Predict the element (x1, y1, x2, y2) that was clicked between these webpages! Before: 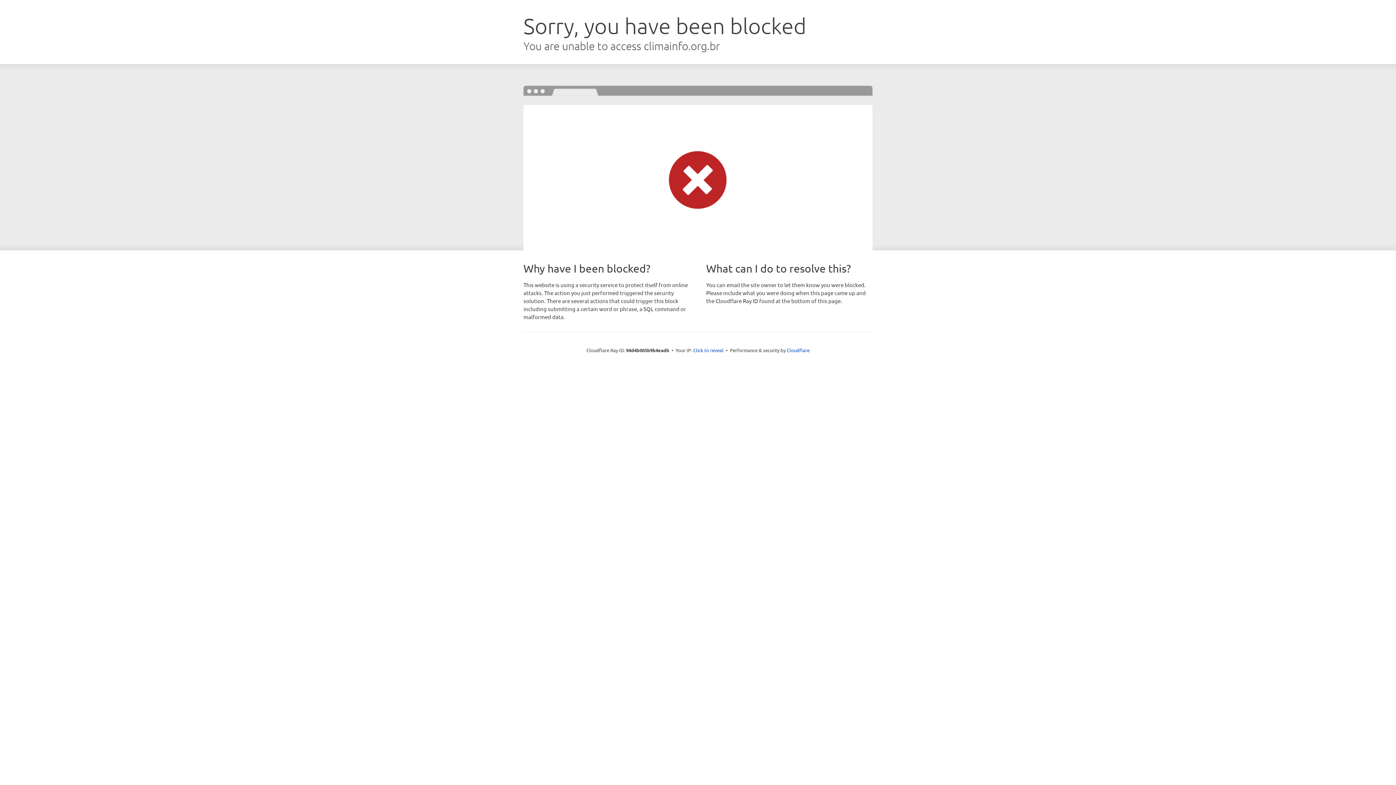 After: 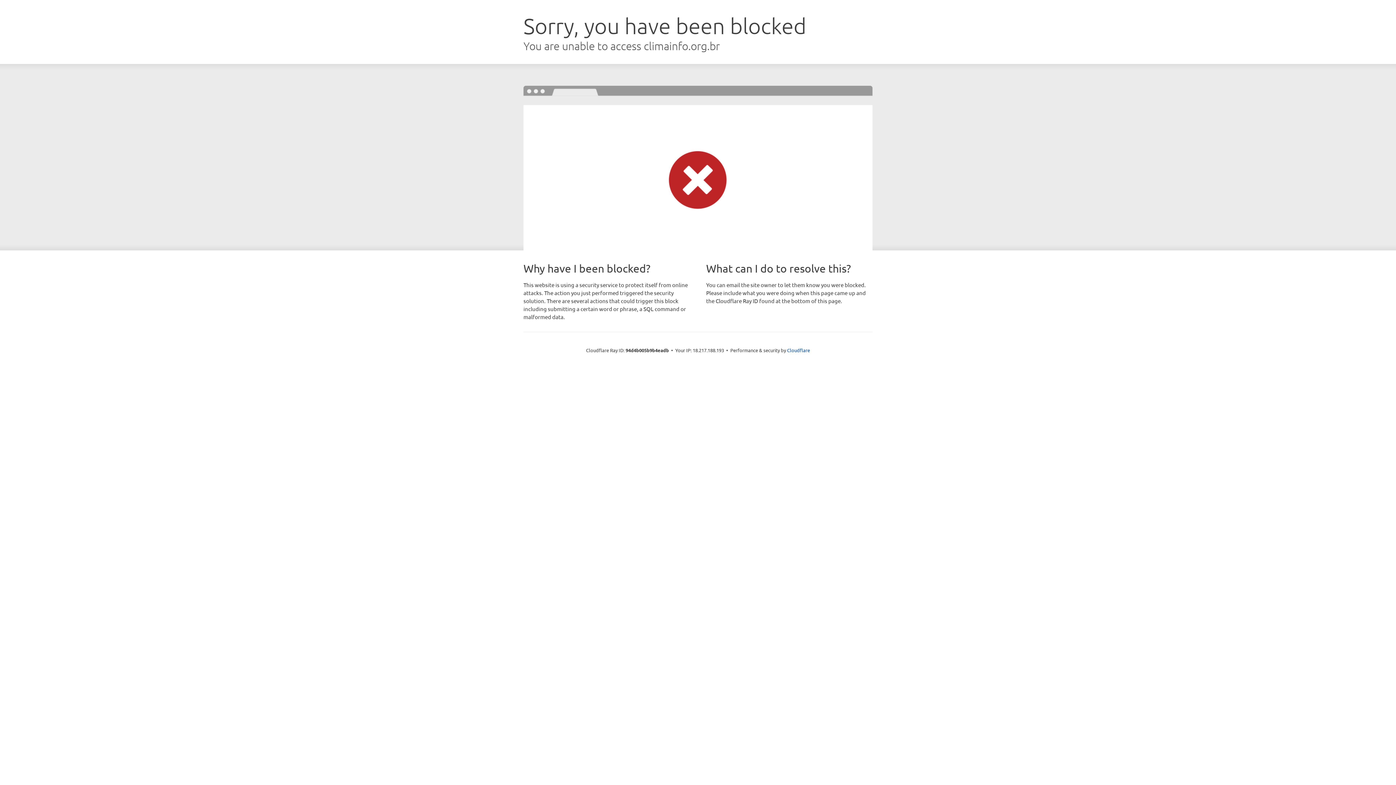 Action: bbox: (693, 346, 723, 353) label: Click to reveal